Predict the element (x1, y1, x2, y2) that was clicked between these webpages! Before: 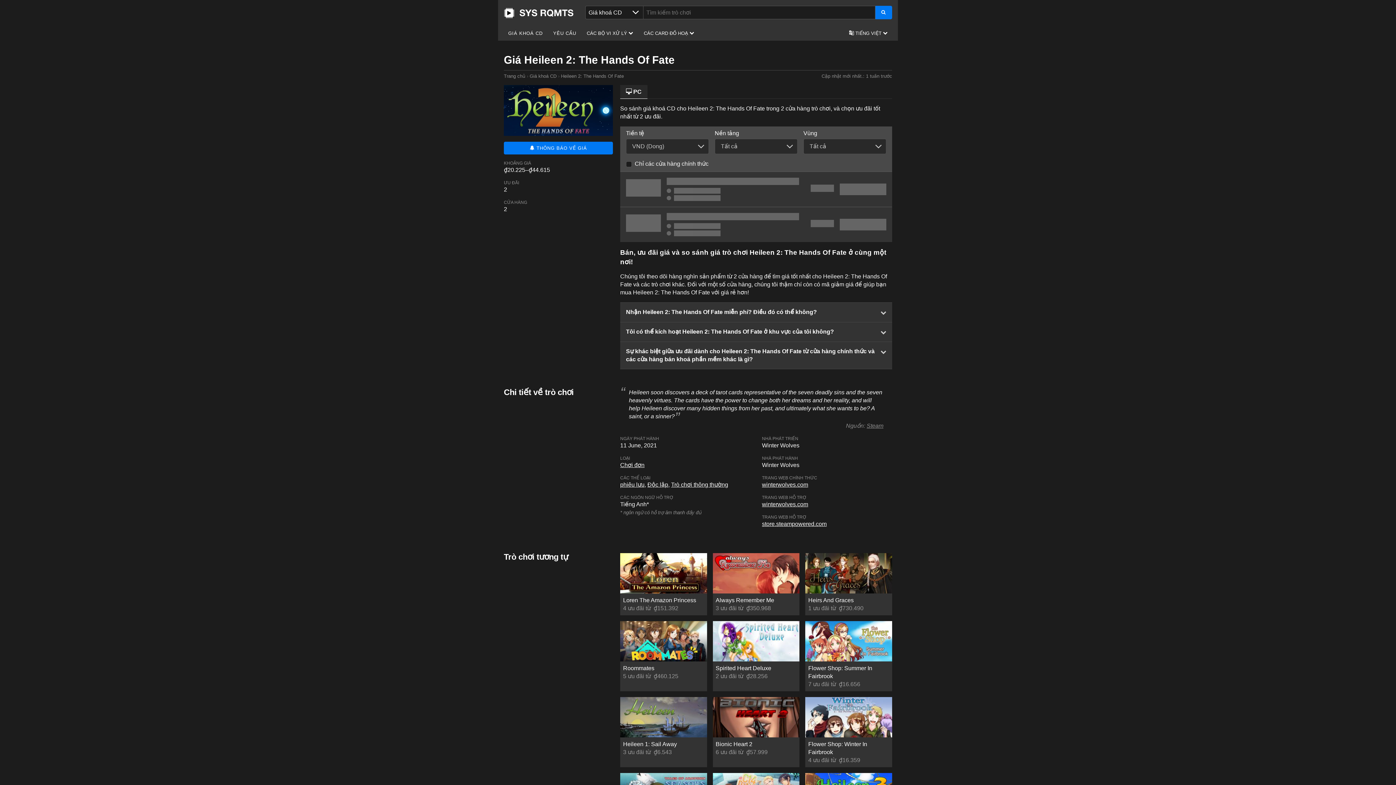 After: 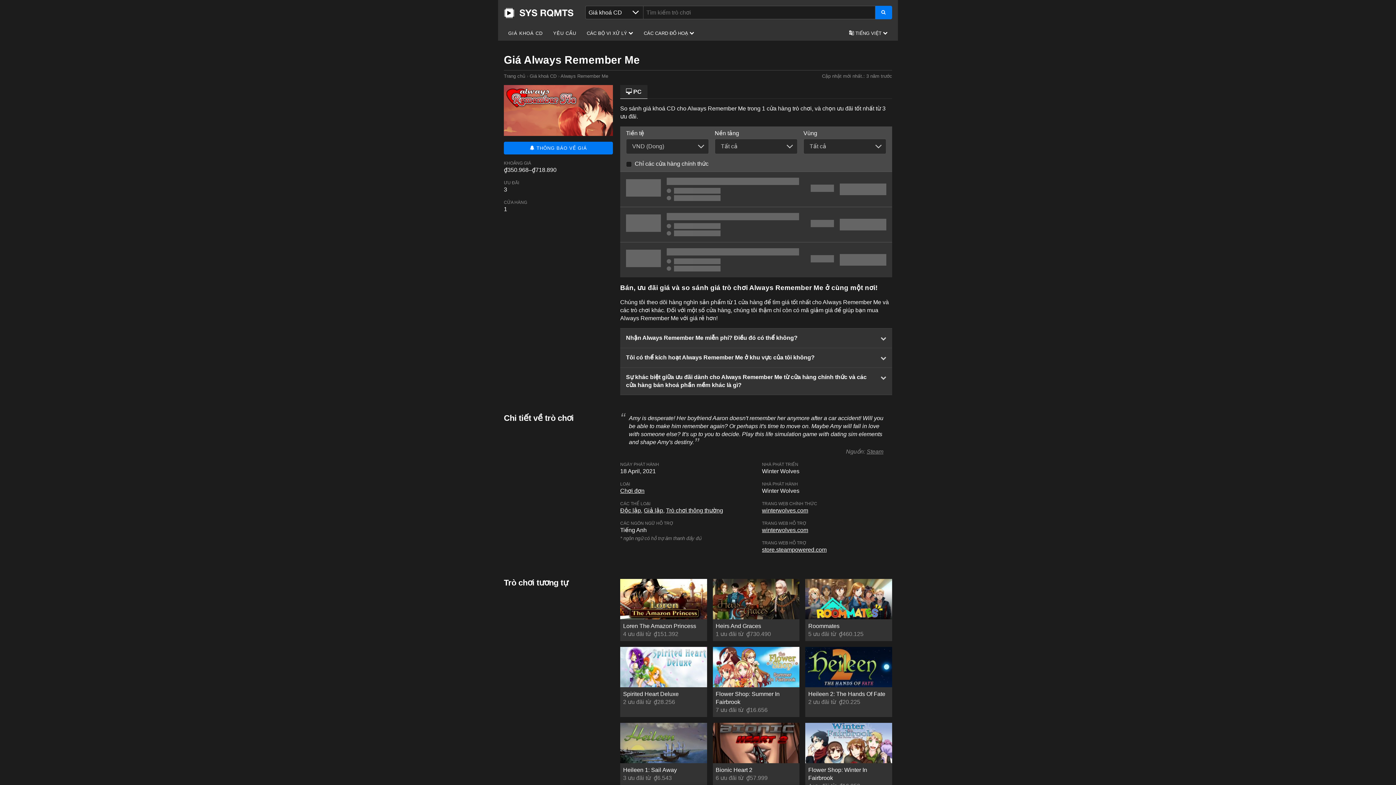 Action: bbox: (712, 553, 799, 615) label: Always Remember Me
3 ưu đãi từ  ₫350.968